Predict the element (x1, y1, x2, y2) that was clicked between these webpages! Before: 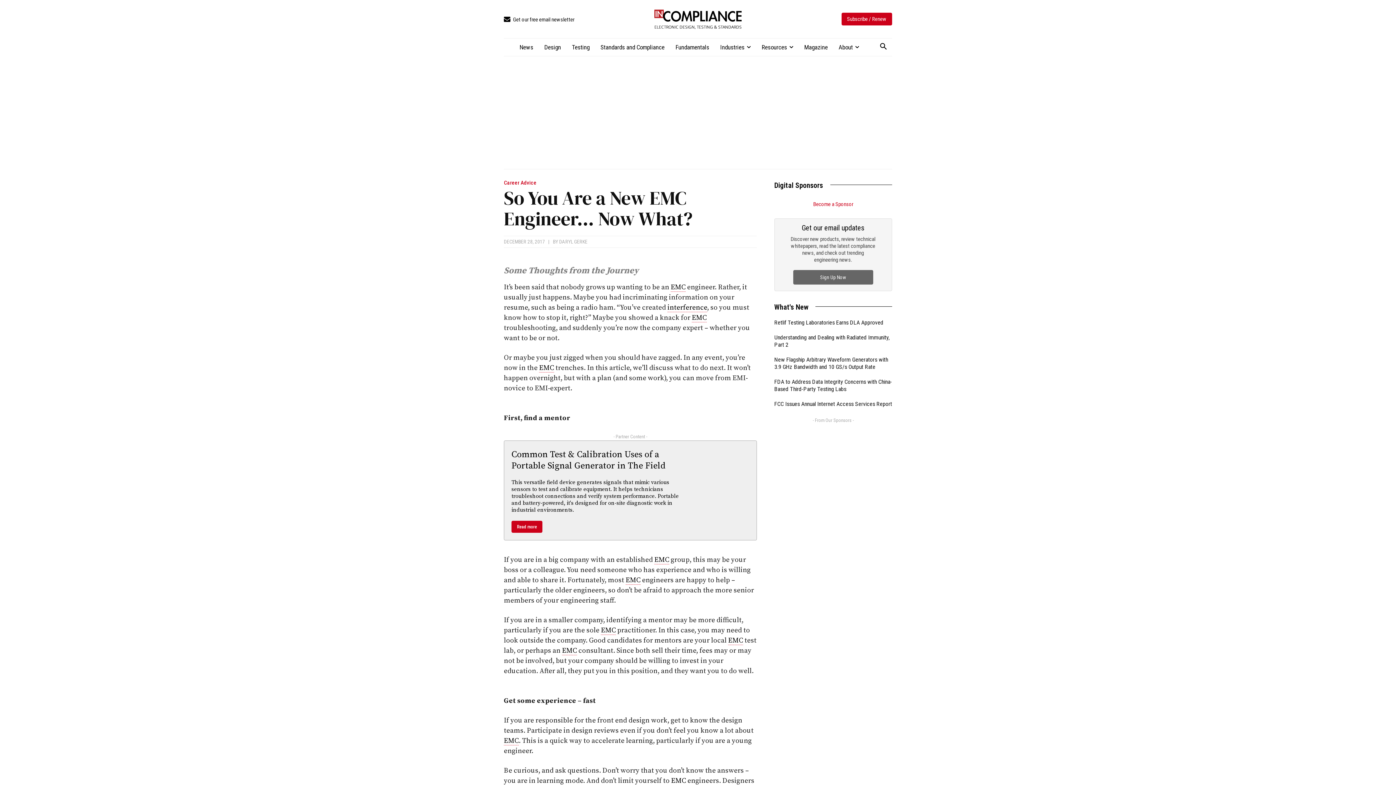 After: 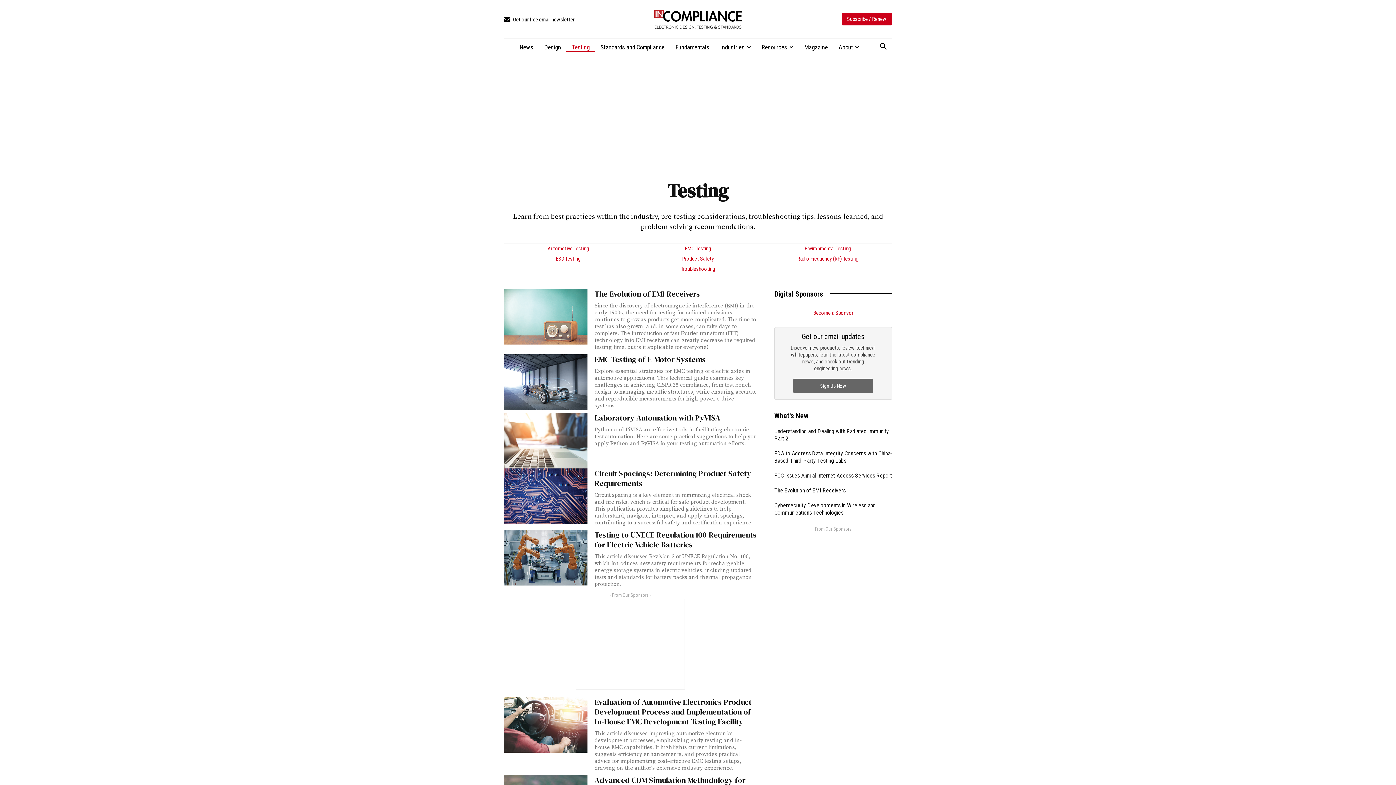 Action: label: Testing bbox: (560, 38, 590, 55)